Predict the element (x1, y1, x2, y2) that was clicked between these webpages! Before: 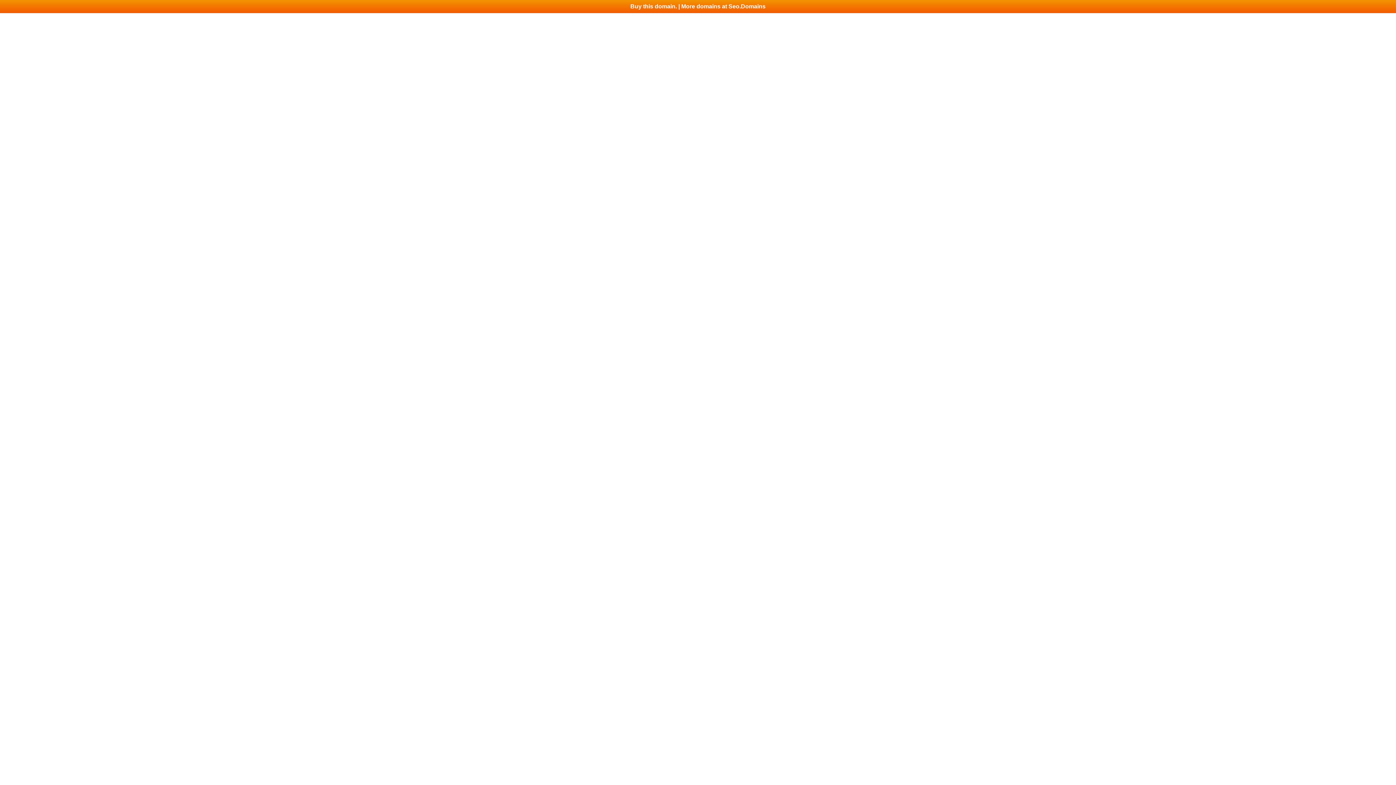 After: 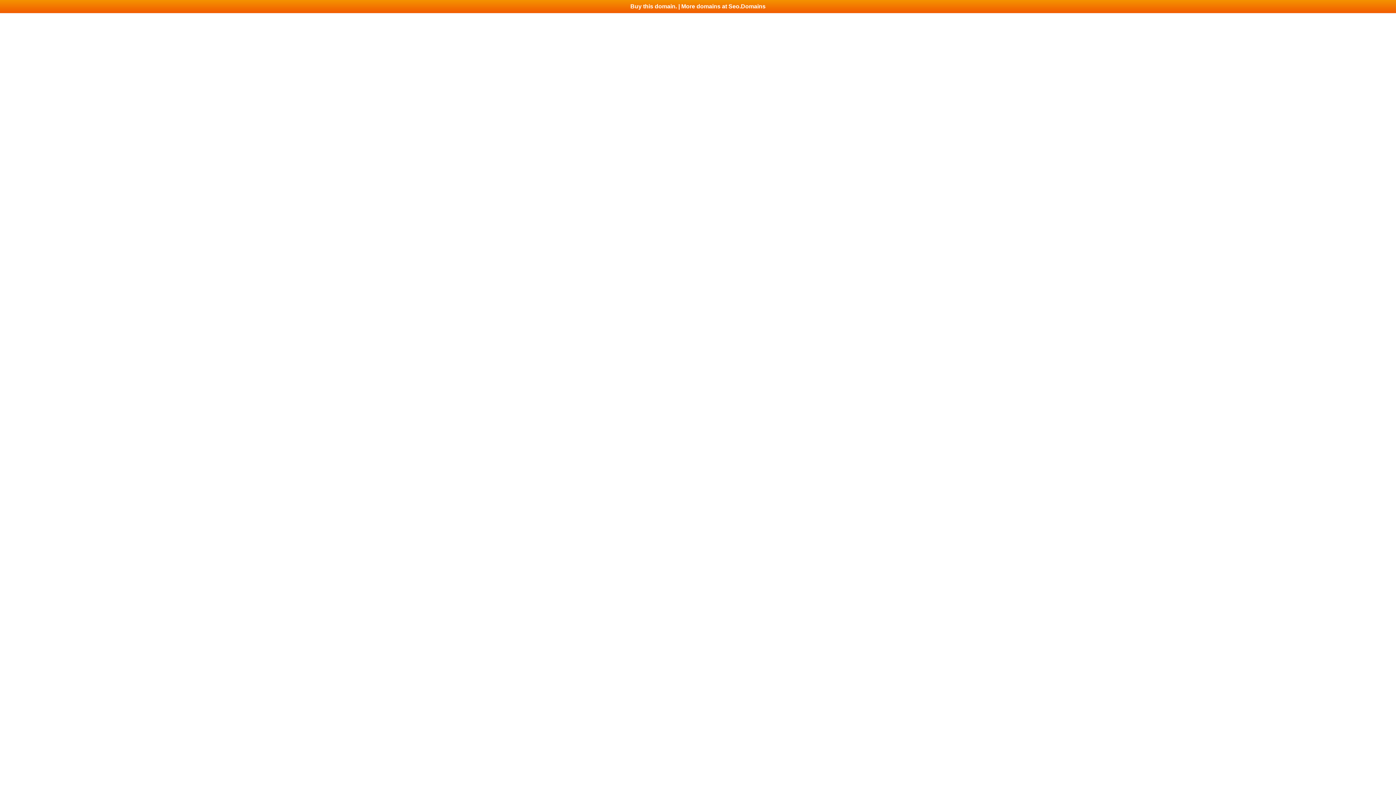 Action: bbox: (0, 0, 1396, 13) label: Buy this domain. | More domains at Seo.Domains